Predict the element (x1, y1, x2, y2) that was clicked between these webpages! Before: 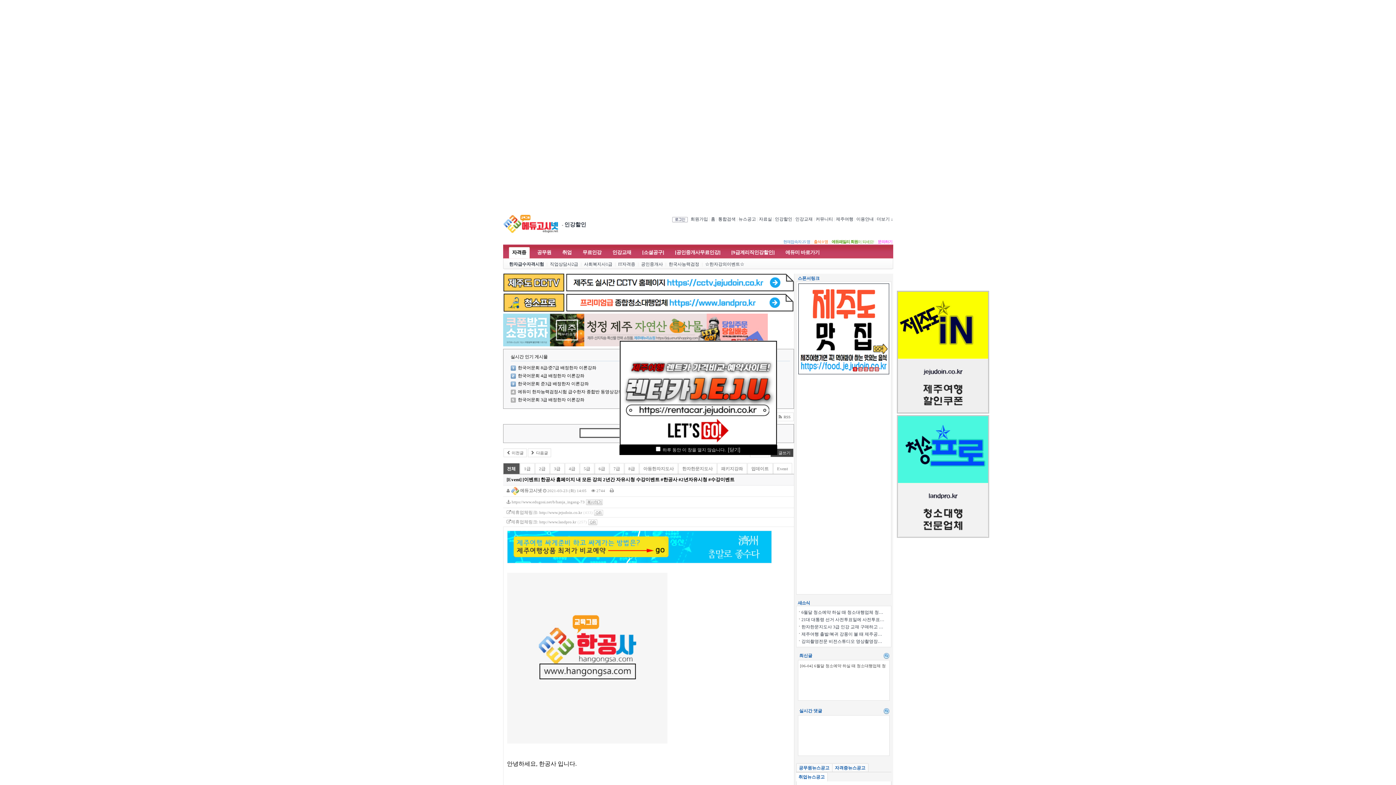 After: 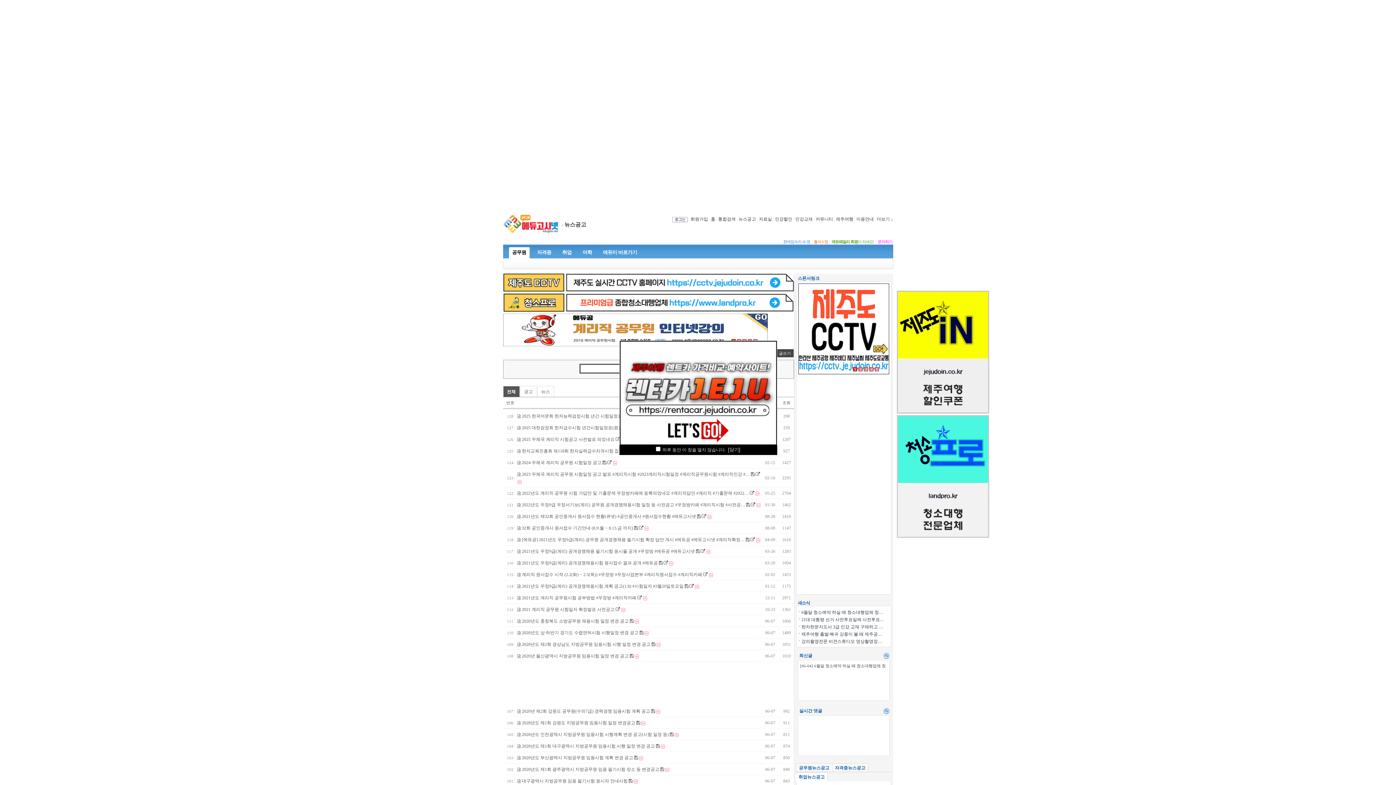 Action: label: 뉴스공고 bbox: (738, 216, 756, 221)